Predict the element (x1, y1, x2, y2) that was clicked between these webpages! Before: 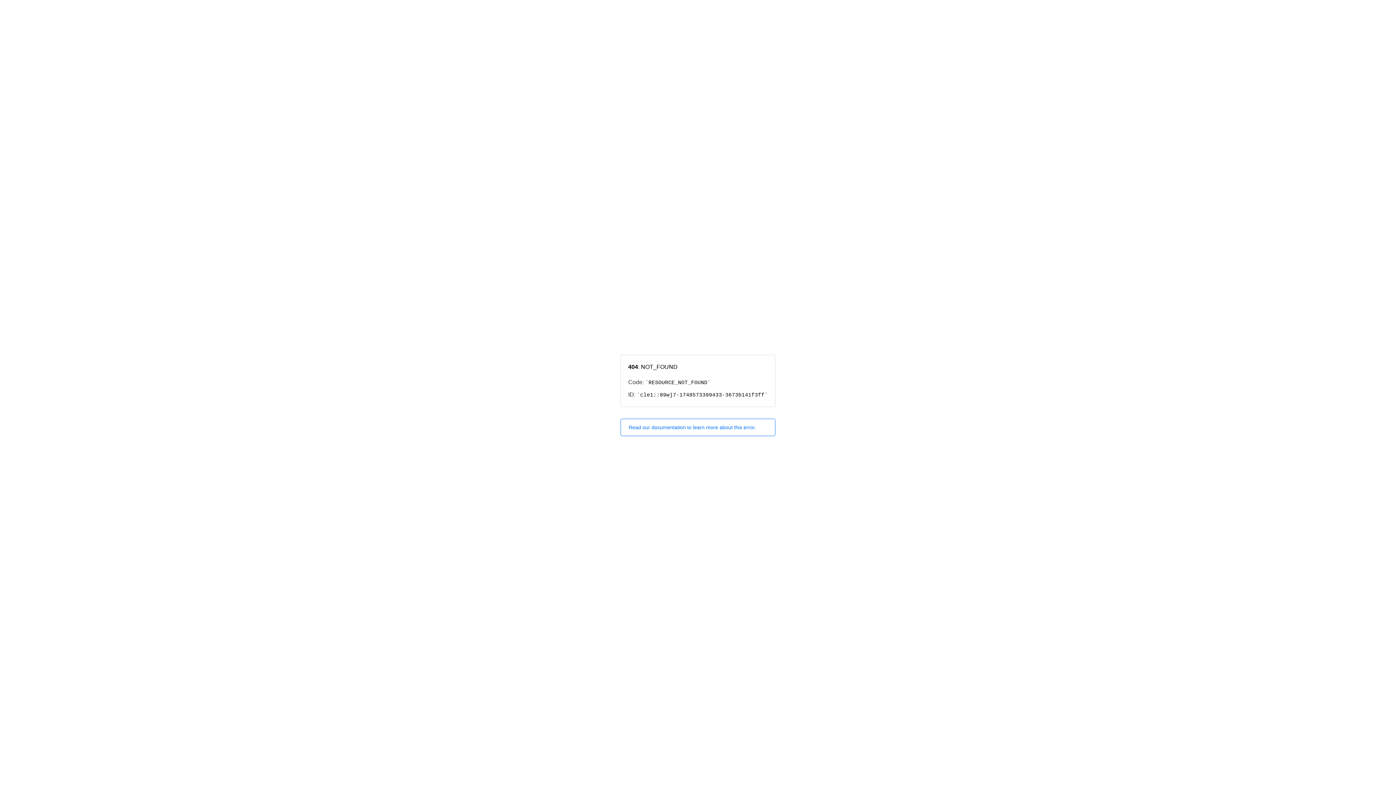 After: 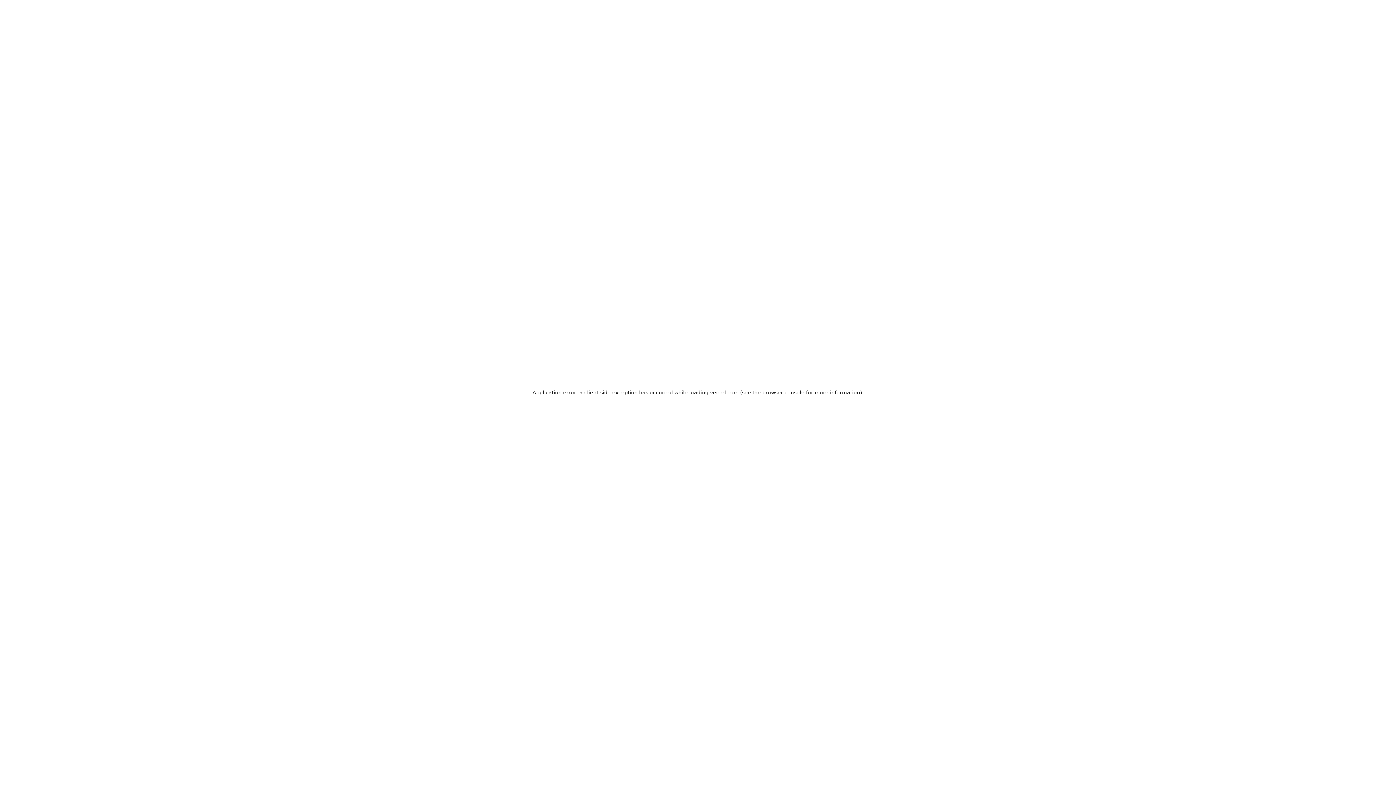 Action: label: Read our documentation to learn more about this error. bbox: (620, 418, 775, 436)